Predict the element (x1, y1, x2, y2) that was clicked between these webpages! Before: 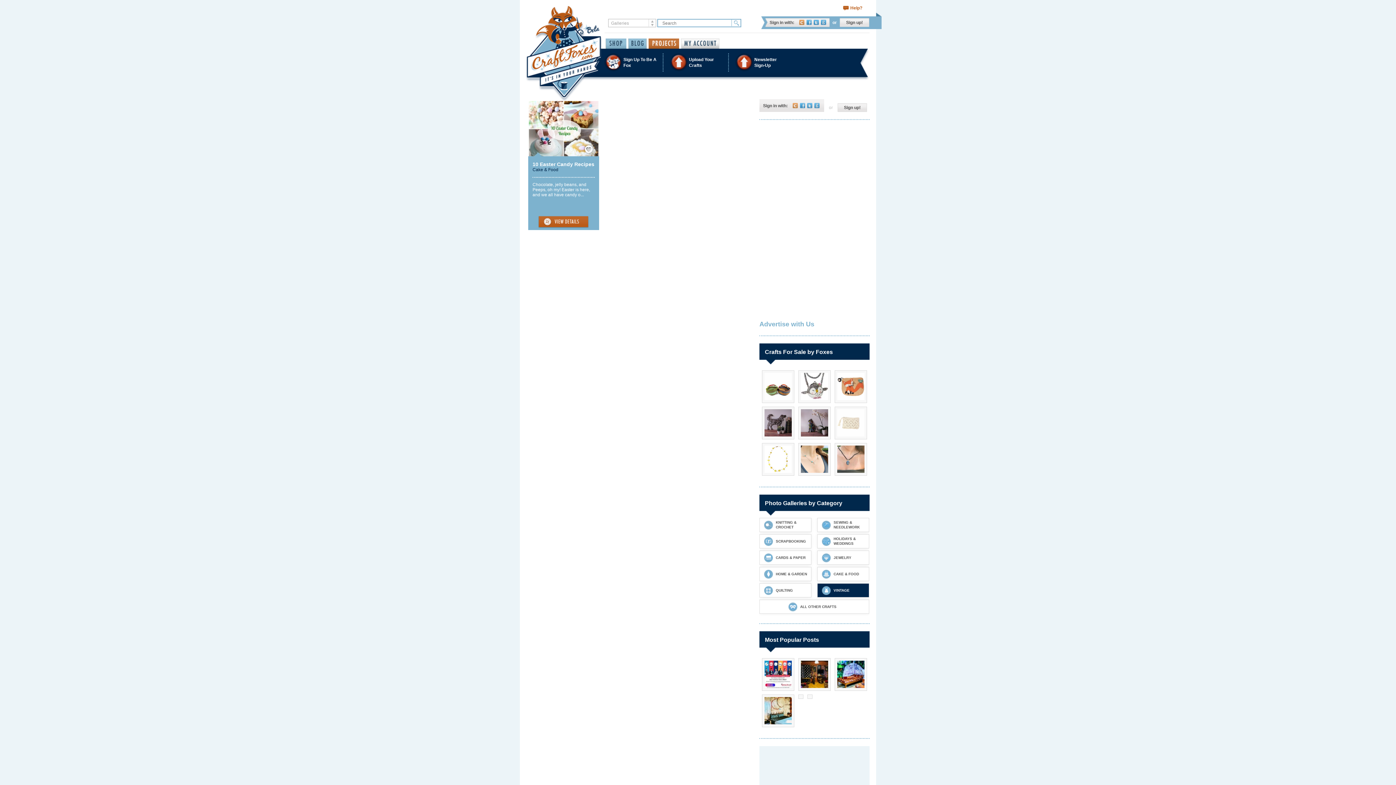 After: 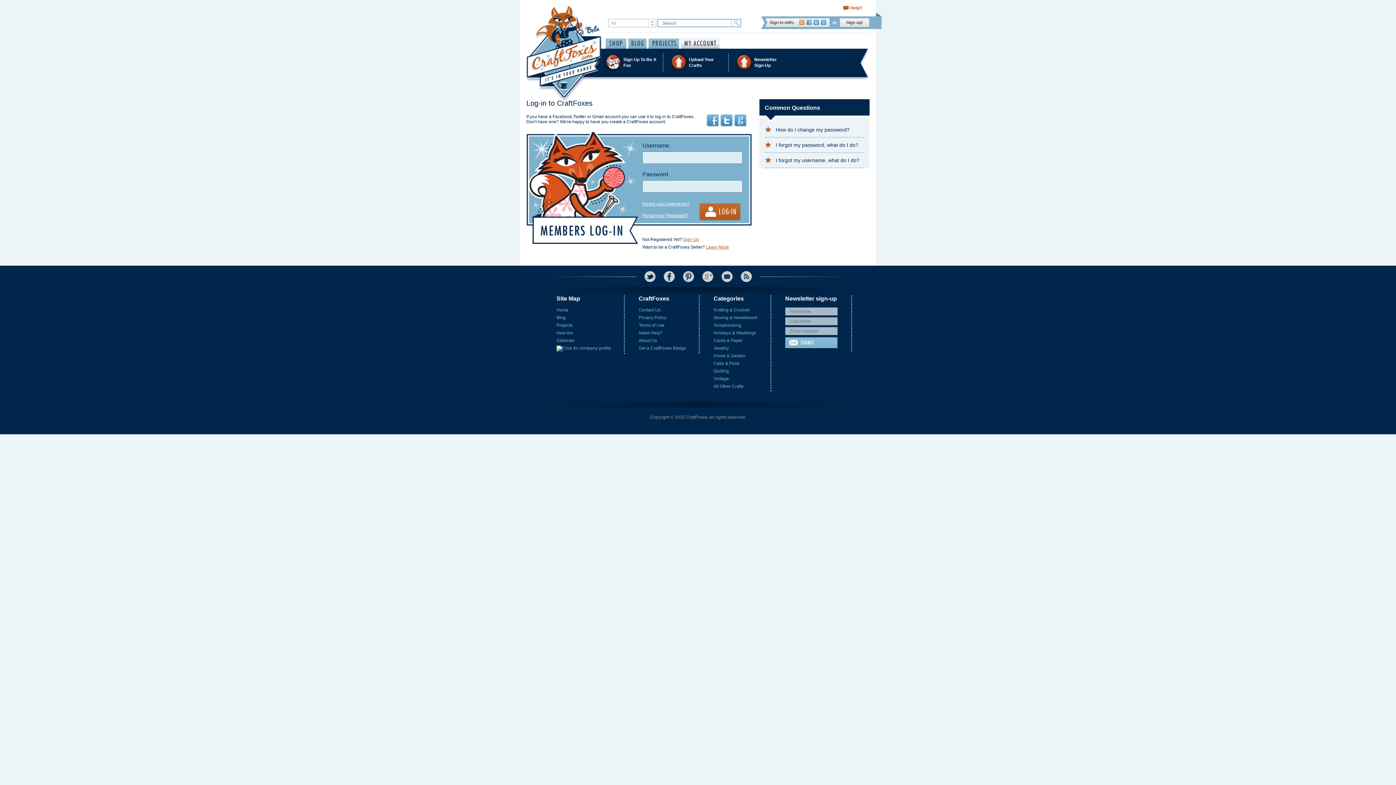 Action: bbox: (792, 103, 798, 108) label: CraftFoxes